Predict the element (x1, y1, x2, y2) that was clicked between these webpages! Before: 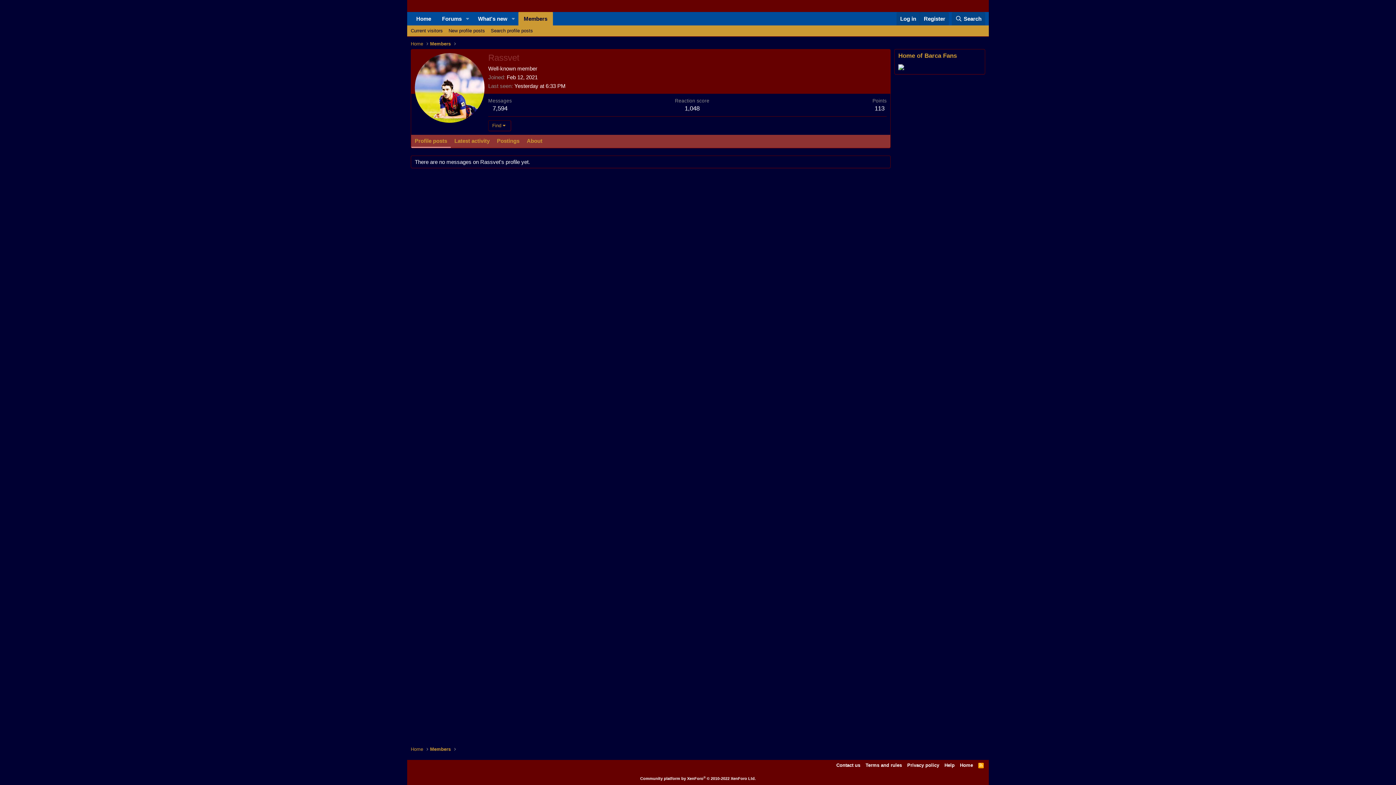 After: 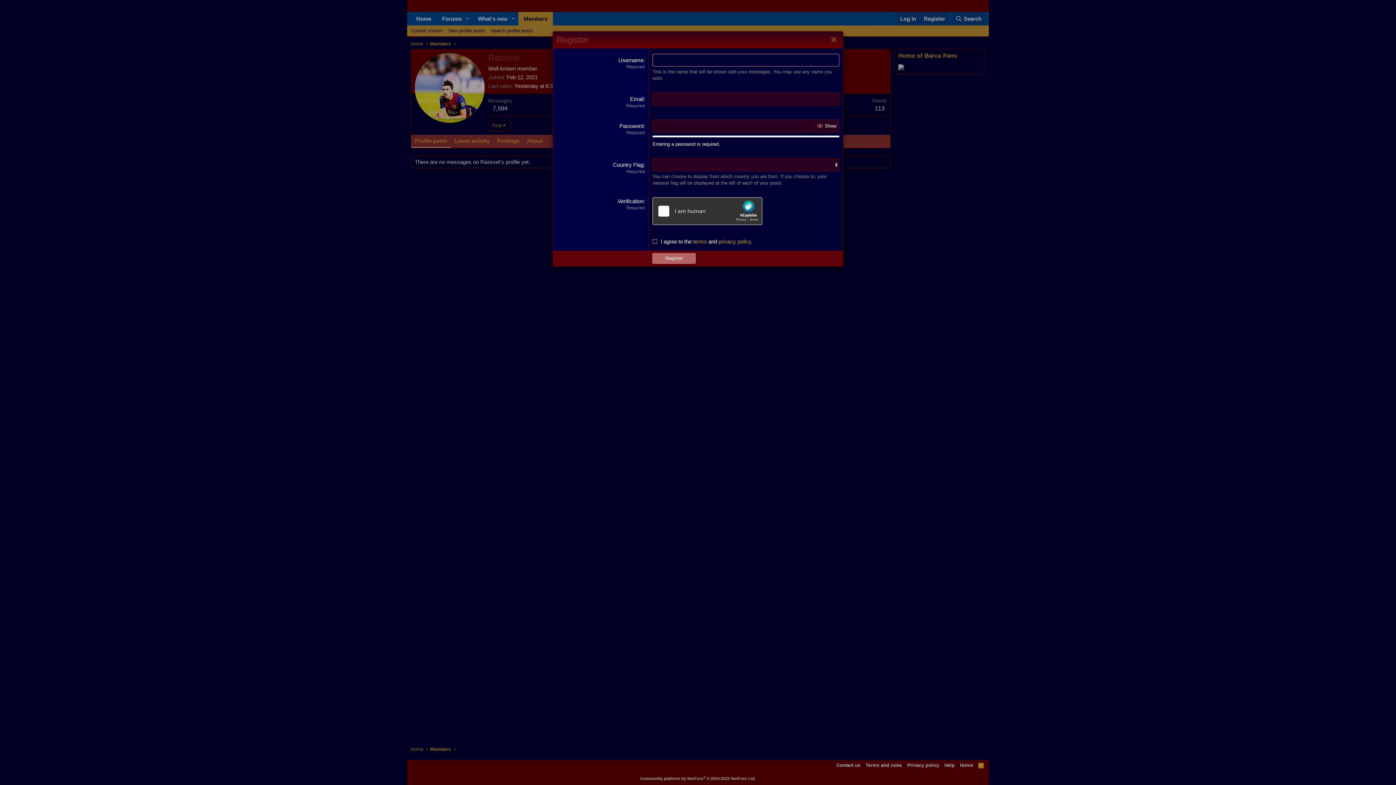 Action: label: Register bbox: (920, 12, 949, 25)